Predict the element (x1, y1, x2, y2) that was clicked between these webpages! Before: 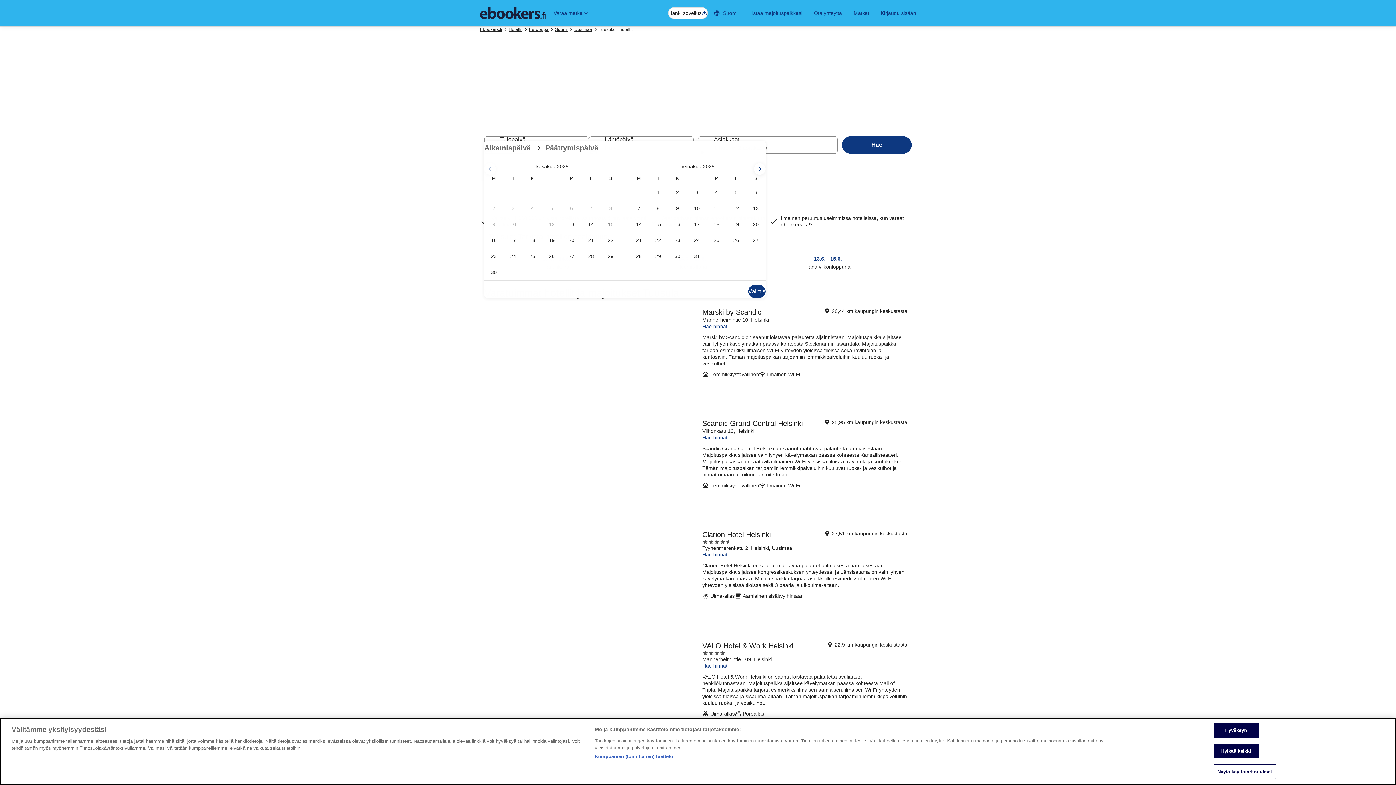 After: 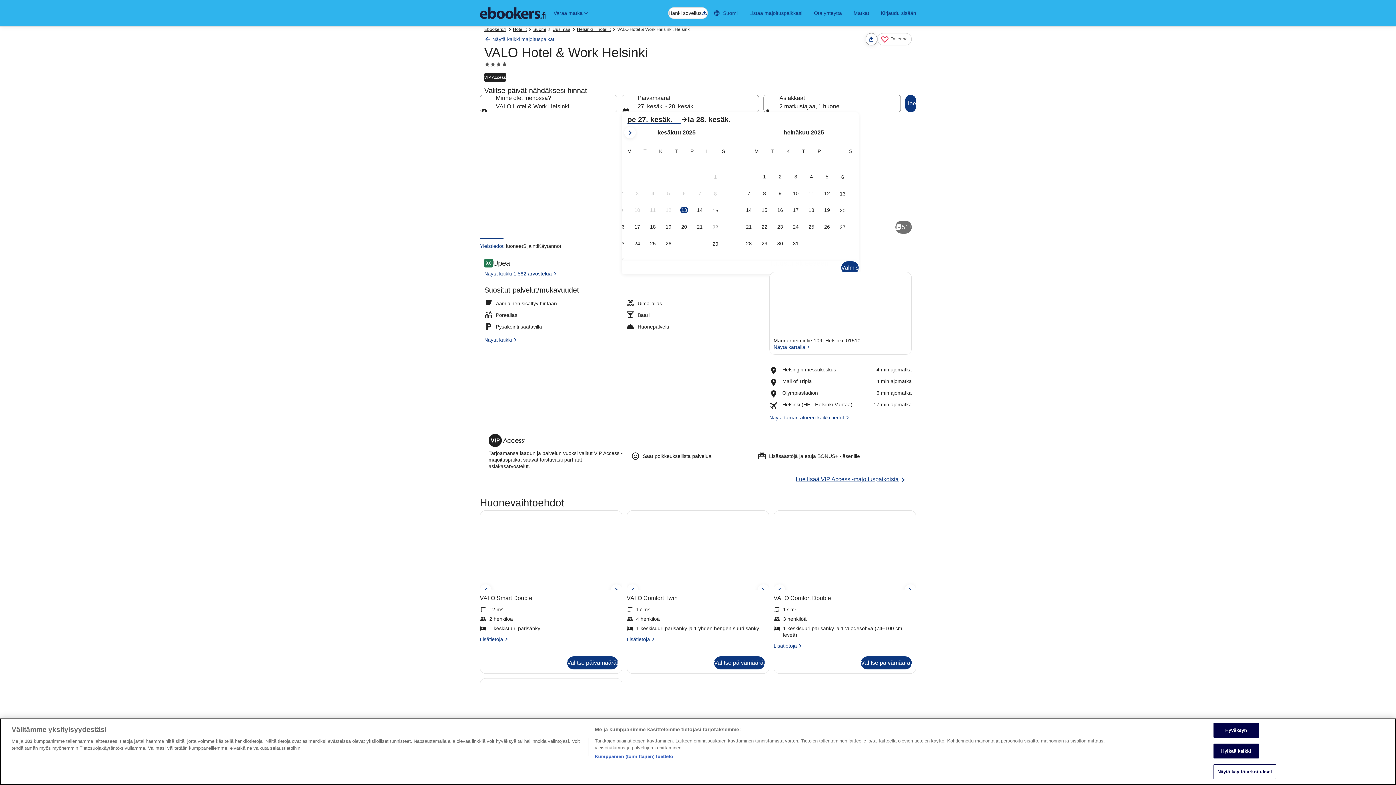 Action: label: VALO Hotel & Work Helsinki bbox: (484, 637, 912, 744)